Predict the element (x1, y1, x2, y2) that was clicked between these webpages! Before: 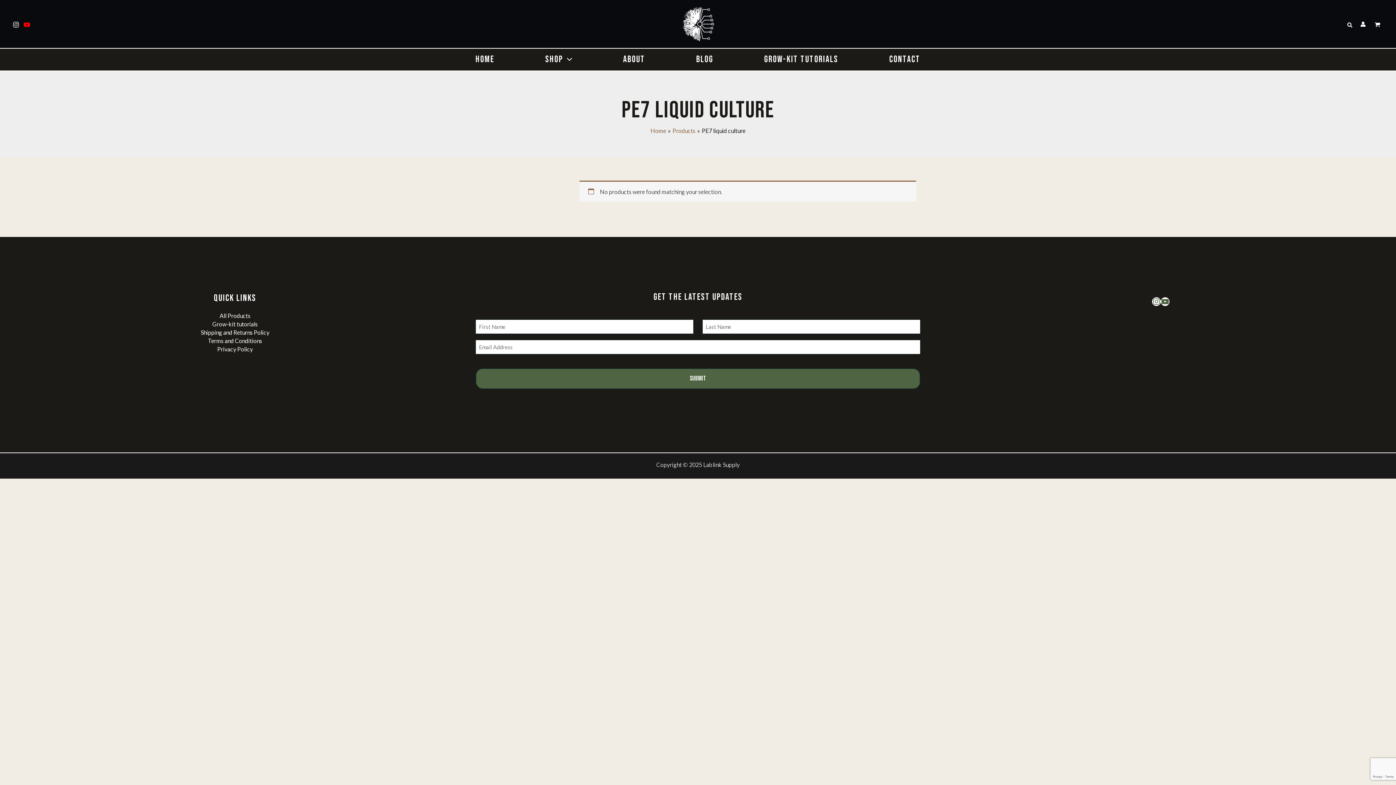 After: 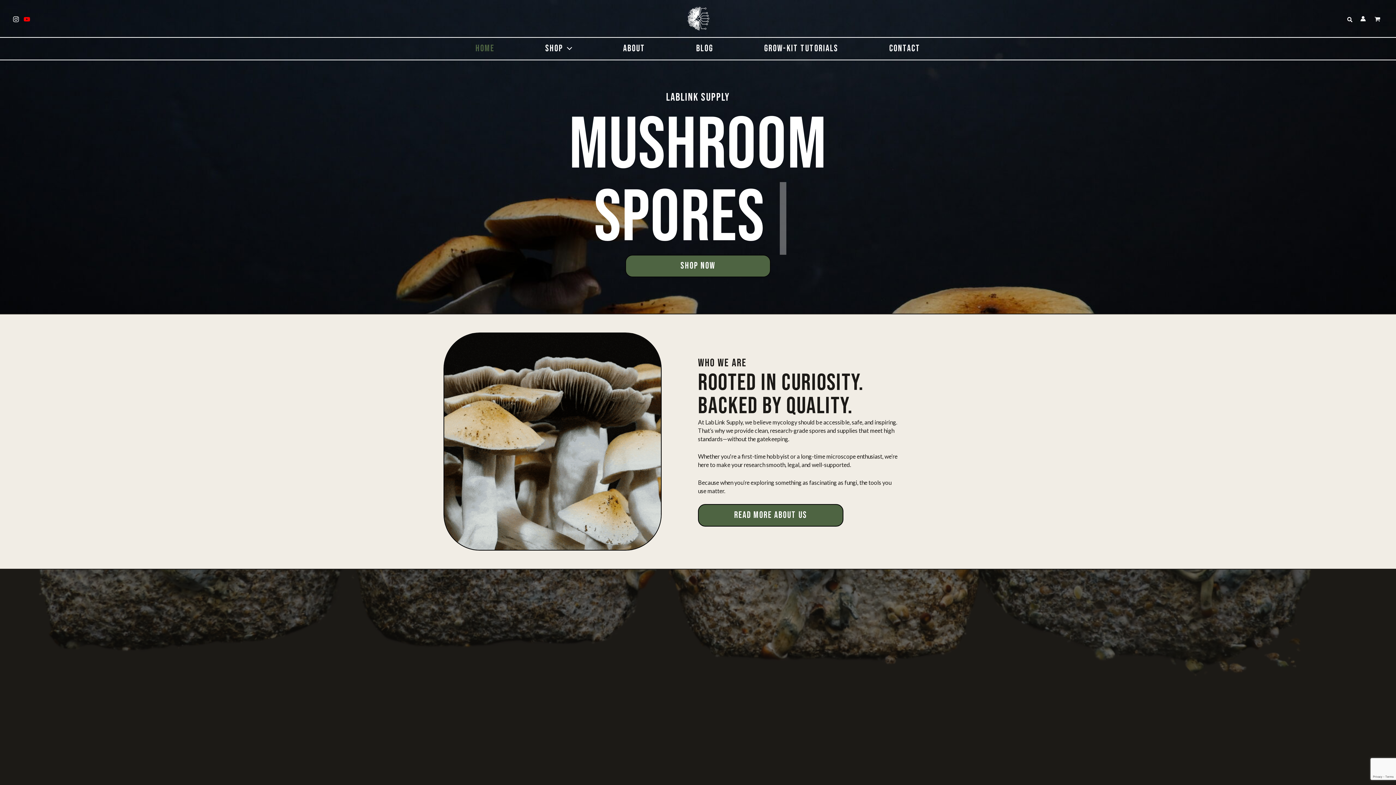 Action: bbox: (450, 48, 520, 70) label: HOME